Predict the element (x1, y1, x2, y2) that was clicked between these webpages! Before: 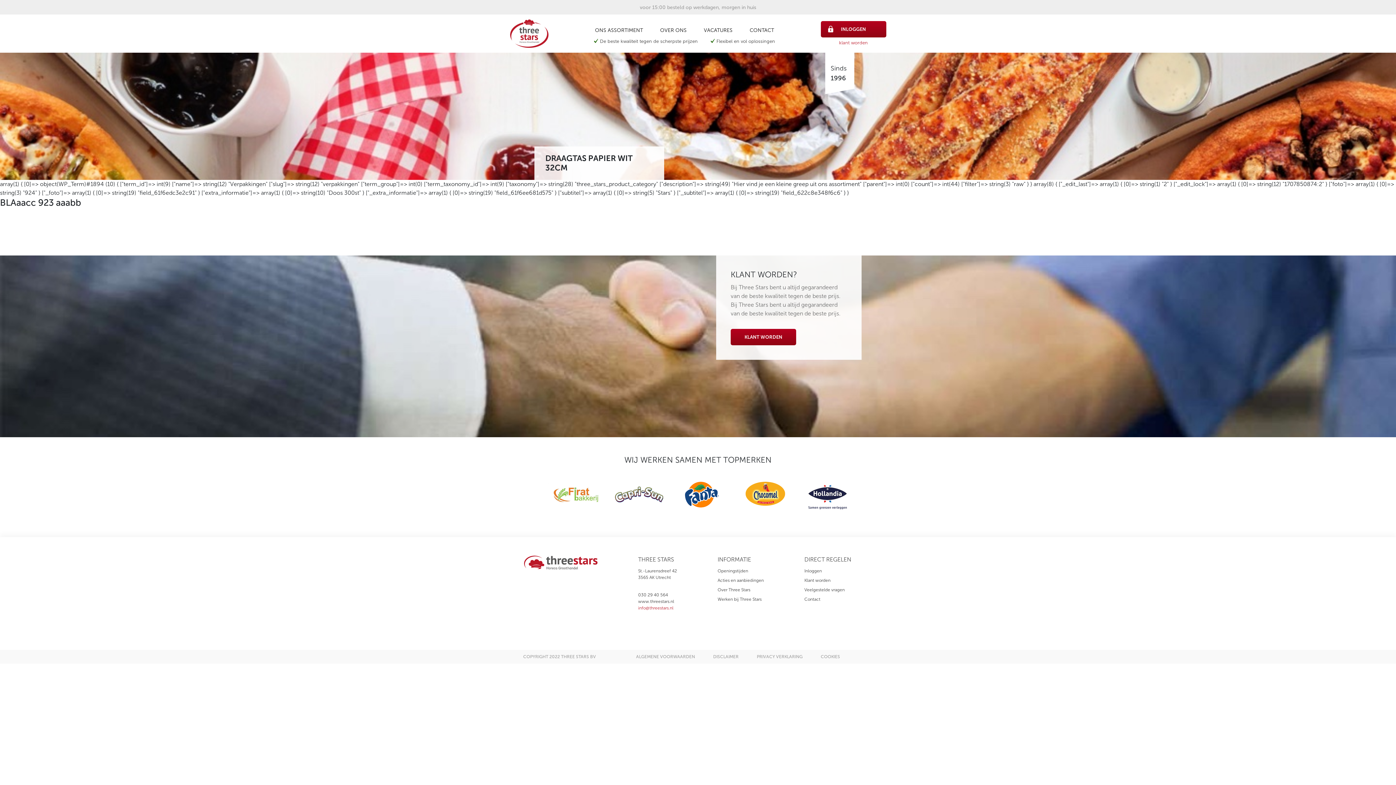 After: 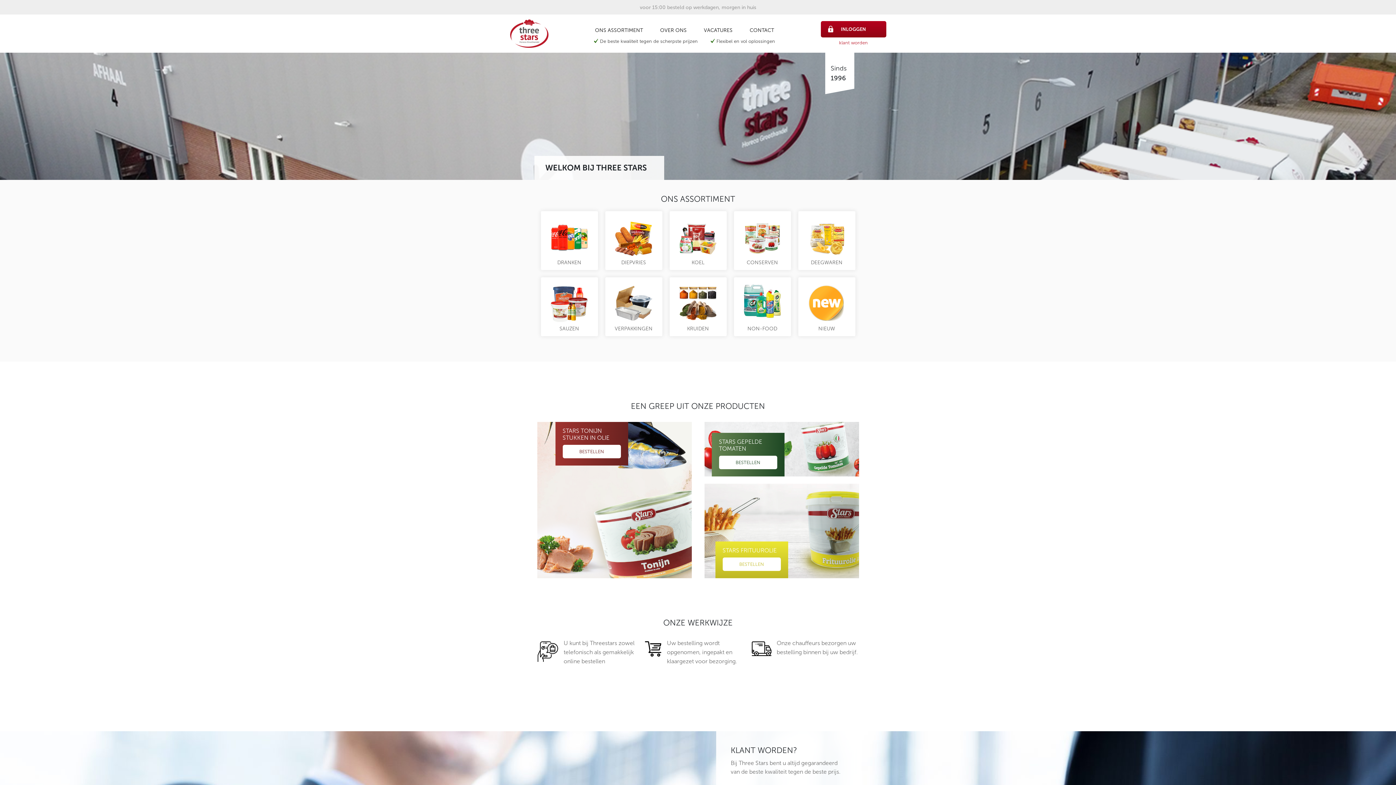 Action: bbox: (510, 29, 548, 36)